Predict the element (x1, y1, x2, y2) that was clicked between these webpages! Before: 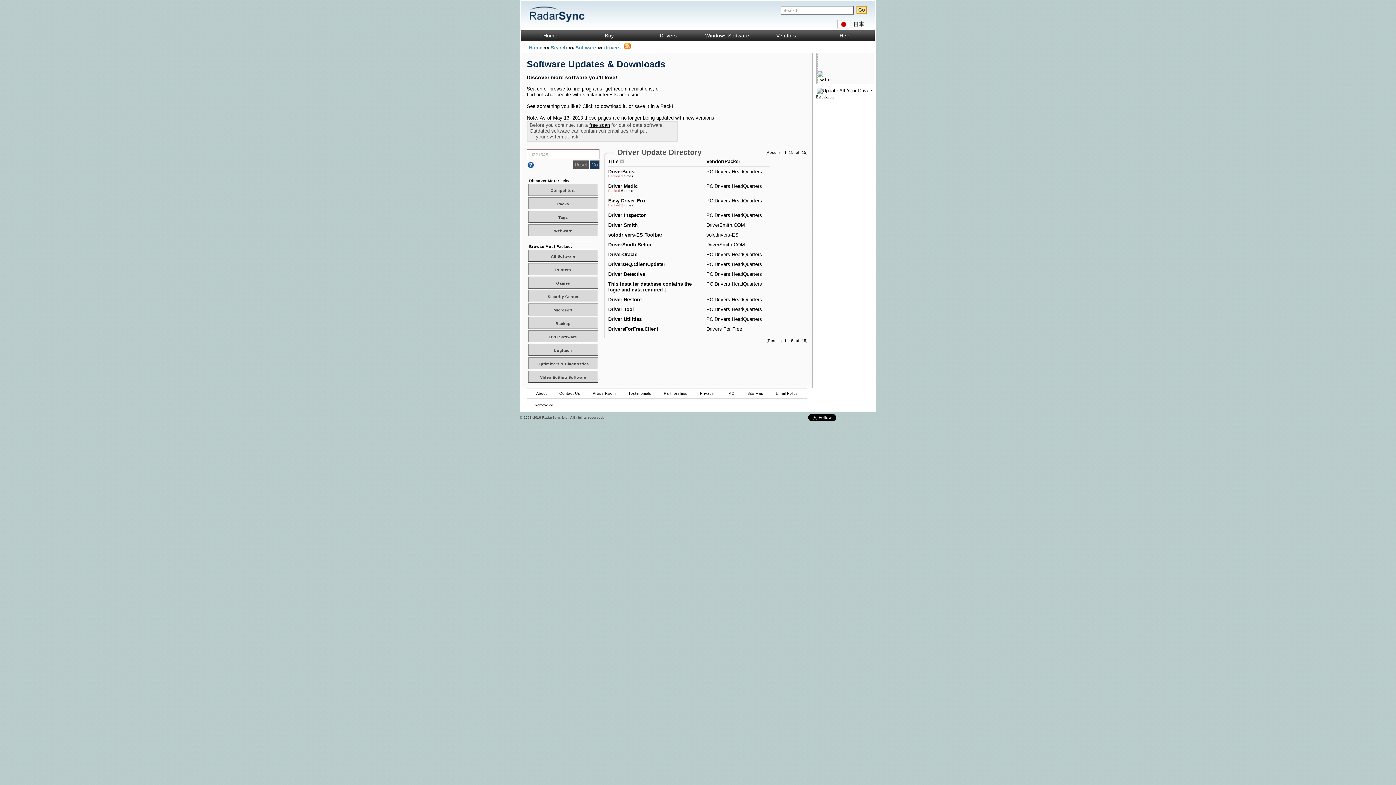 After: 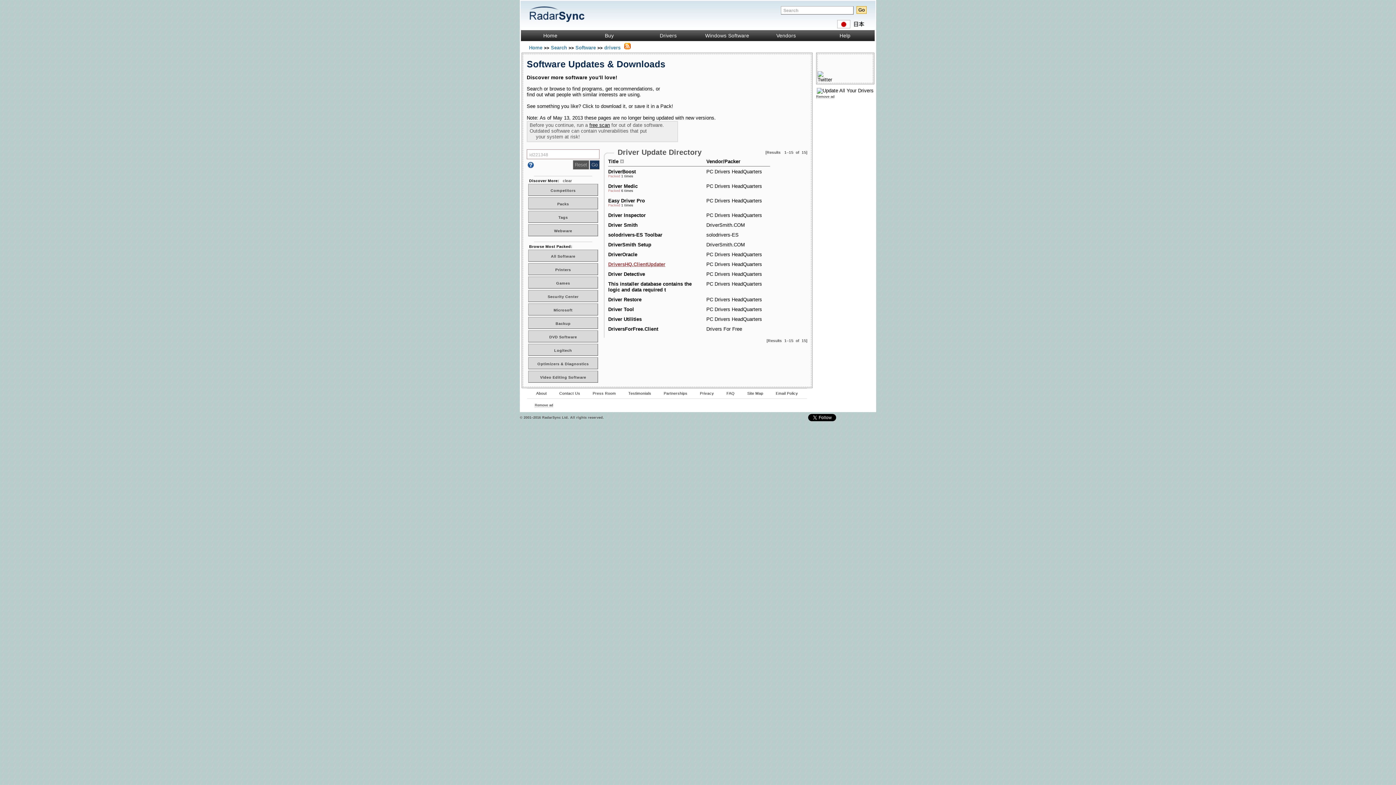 Action: bbox: (608, 261, 665, 267) label: DriversHQ.ClientUpdater